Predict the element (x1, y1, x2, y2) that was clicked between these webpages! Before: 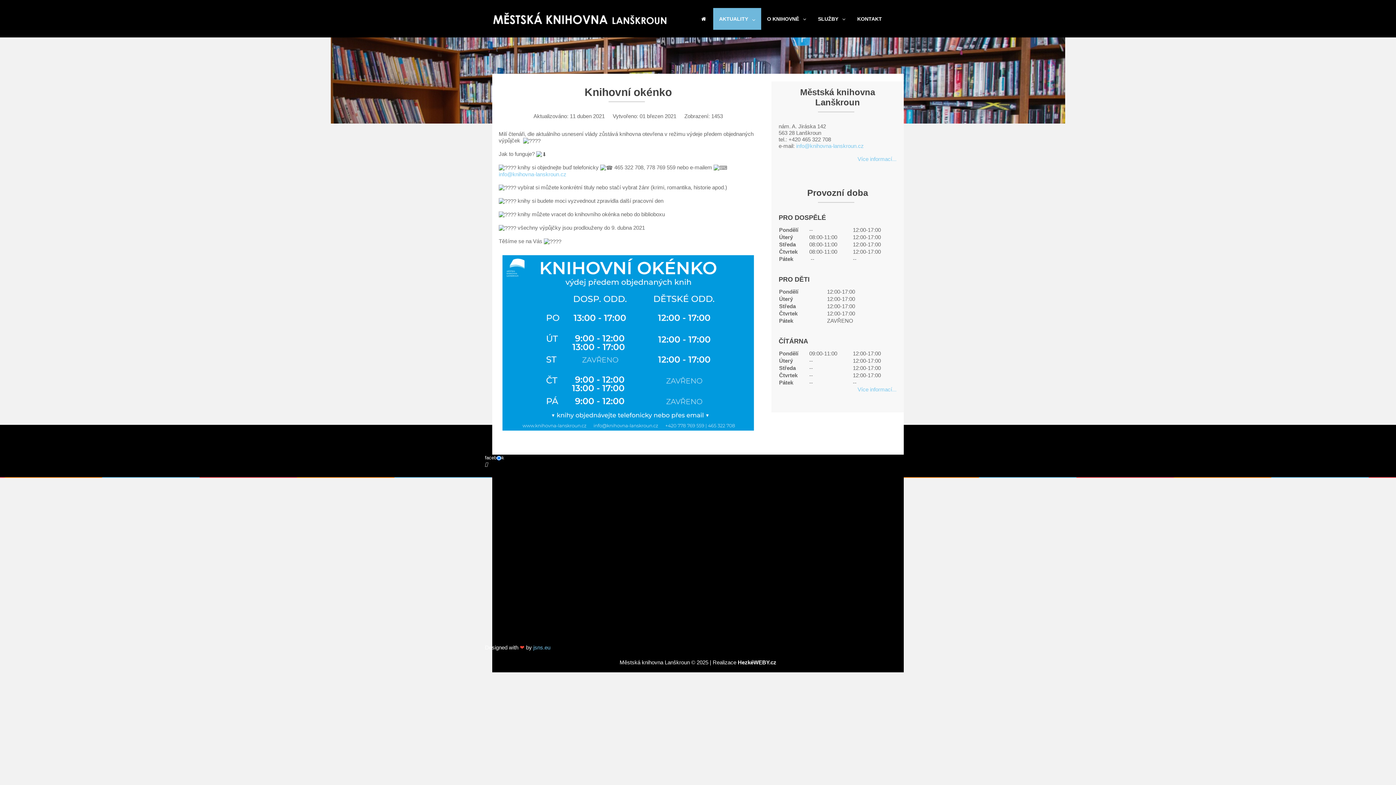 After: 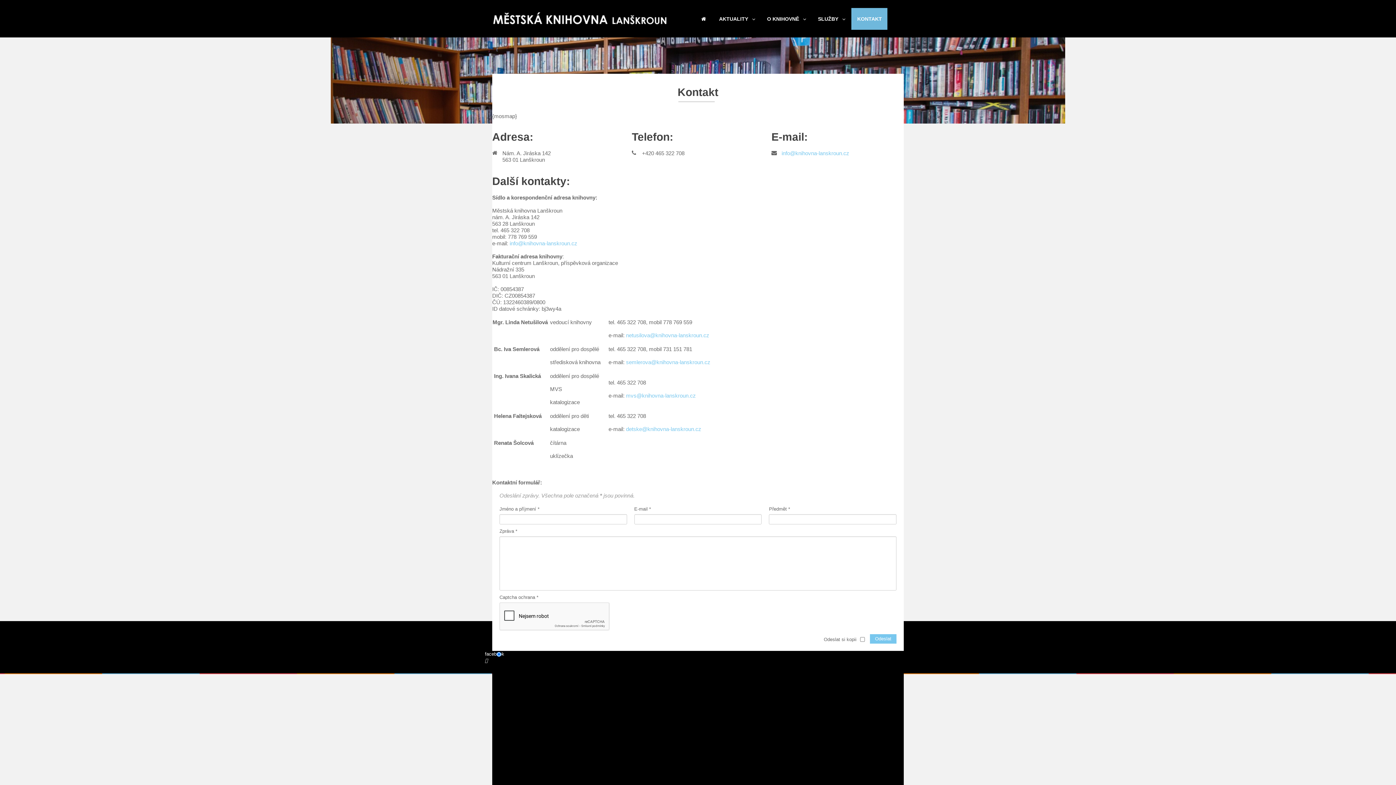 Action: bbox: (857, 156, 896, 162) label: Více informací...